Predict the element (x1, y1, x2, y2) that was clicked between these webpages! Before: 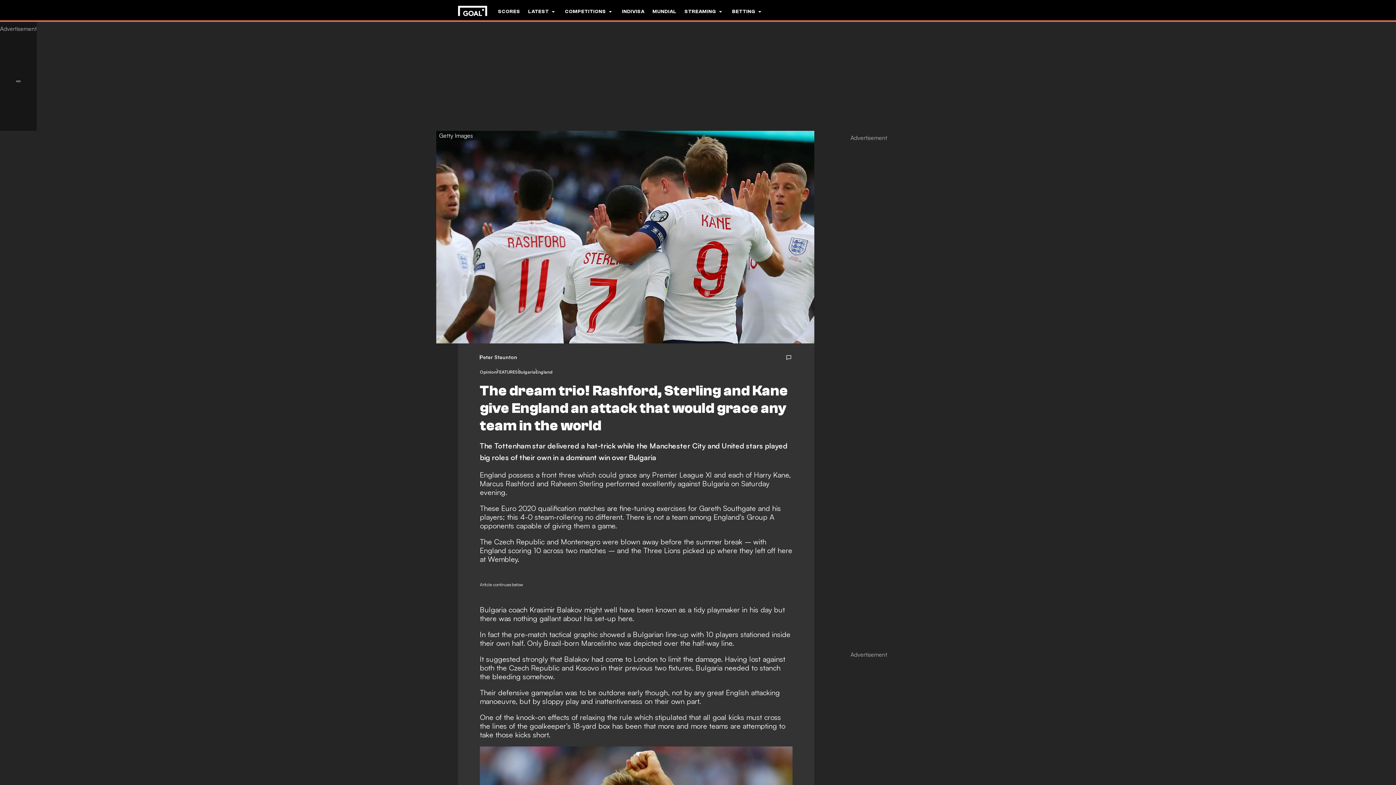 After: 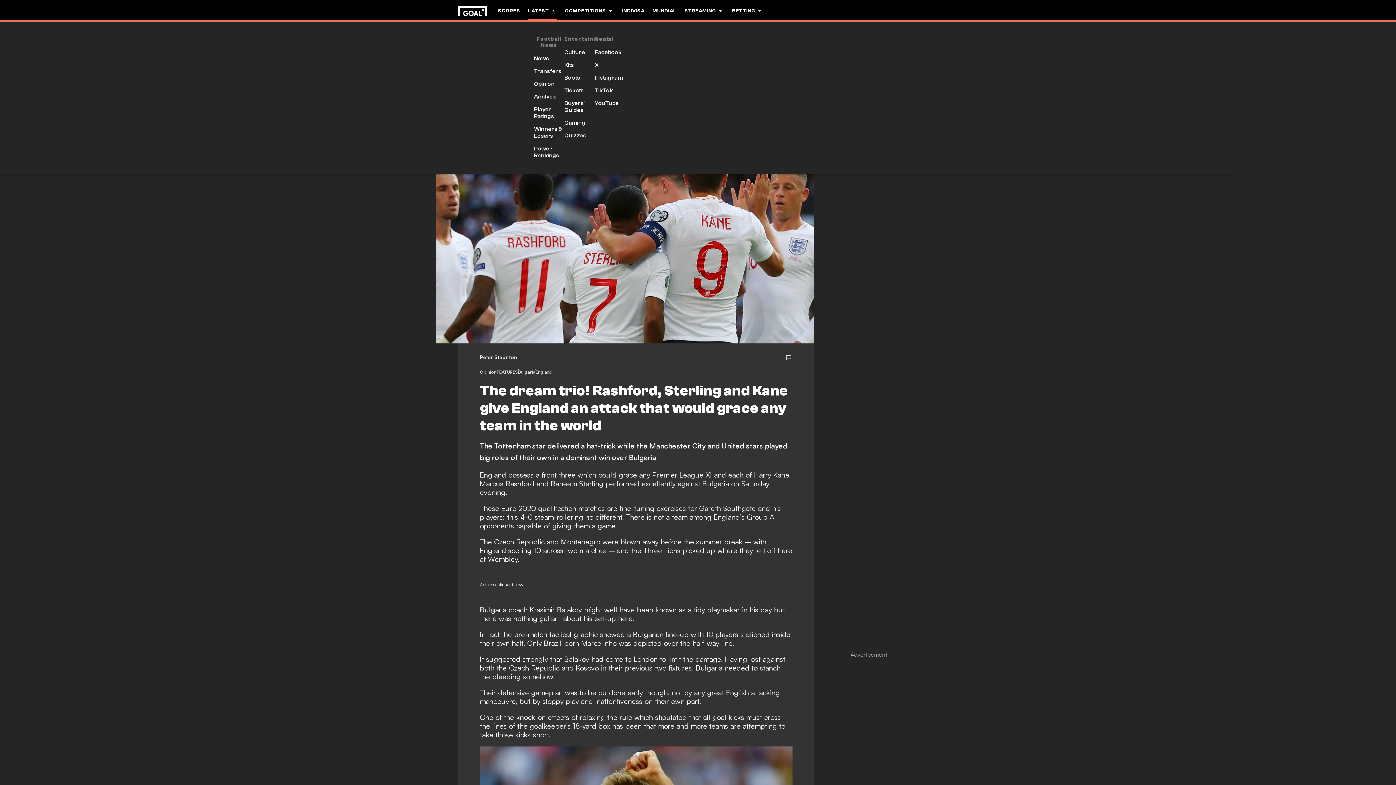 Action: bbox: (528, 0, 557, 22) label: LATEST